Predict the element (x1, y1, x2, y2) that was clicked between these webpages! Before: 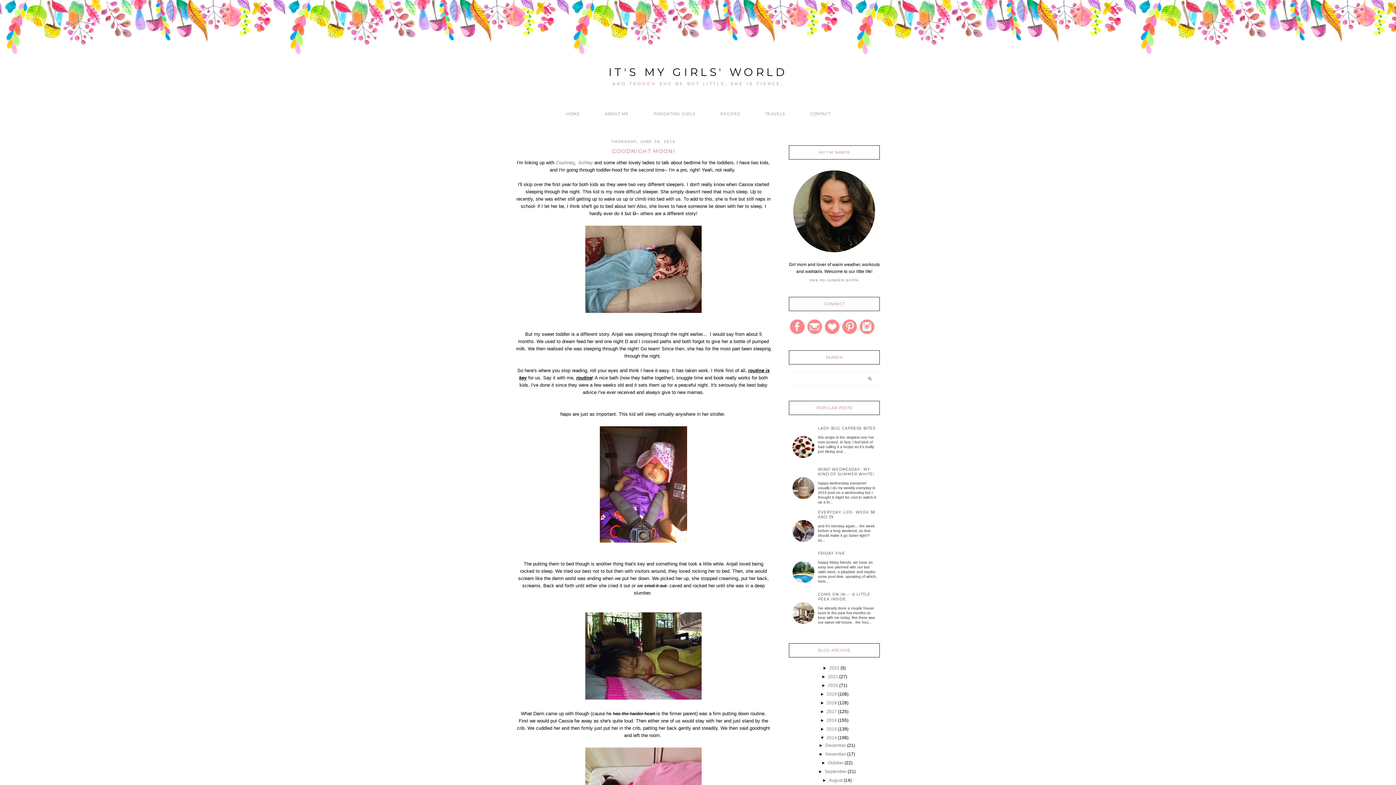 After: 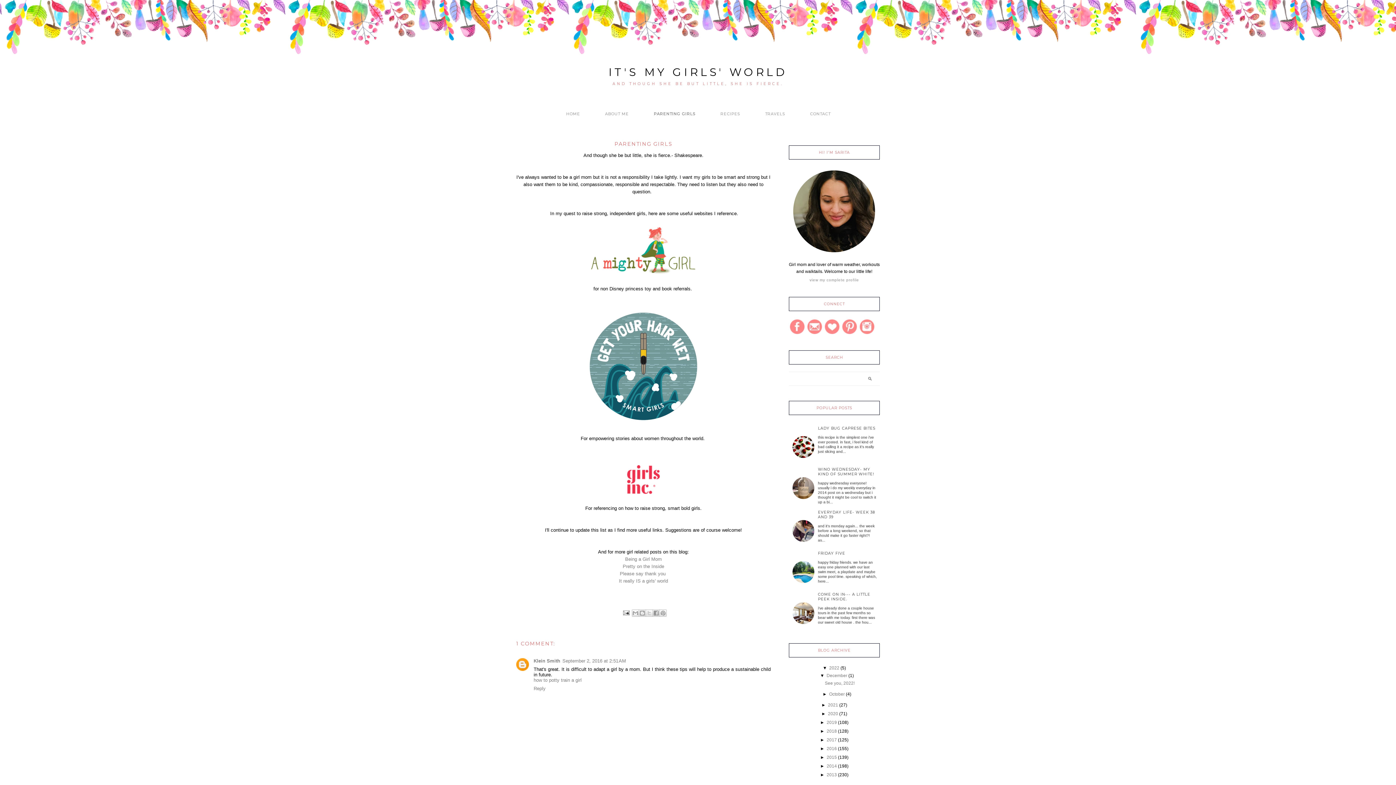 Action: bbox: (654, 109, 695, 118) label: PARENTING GIRLS